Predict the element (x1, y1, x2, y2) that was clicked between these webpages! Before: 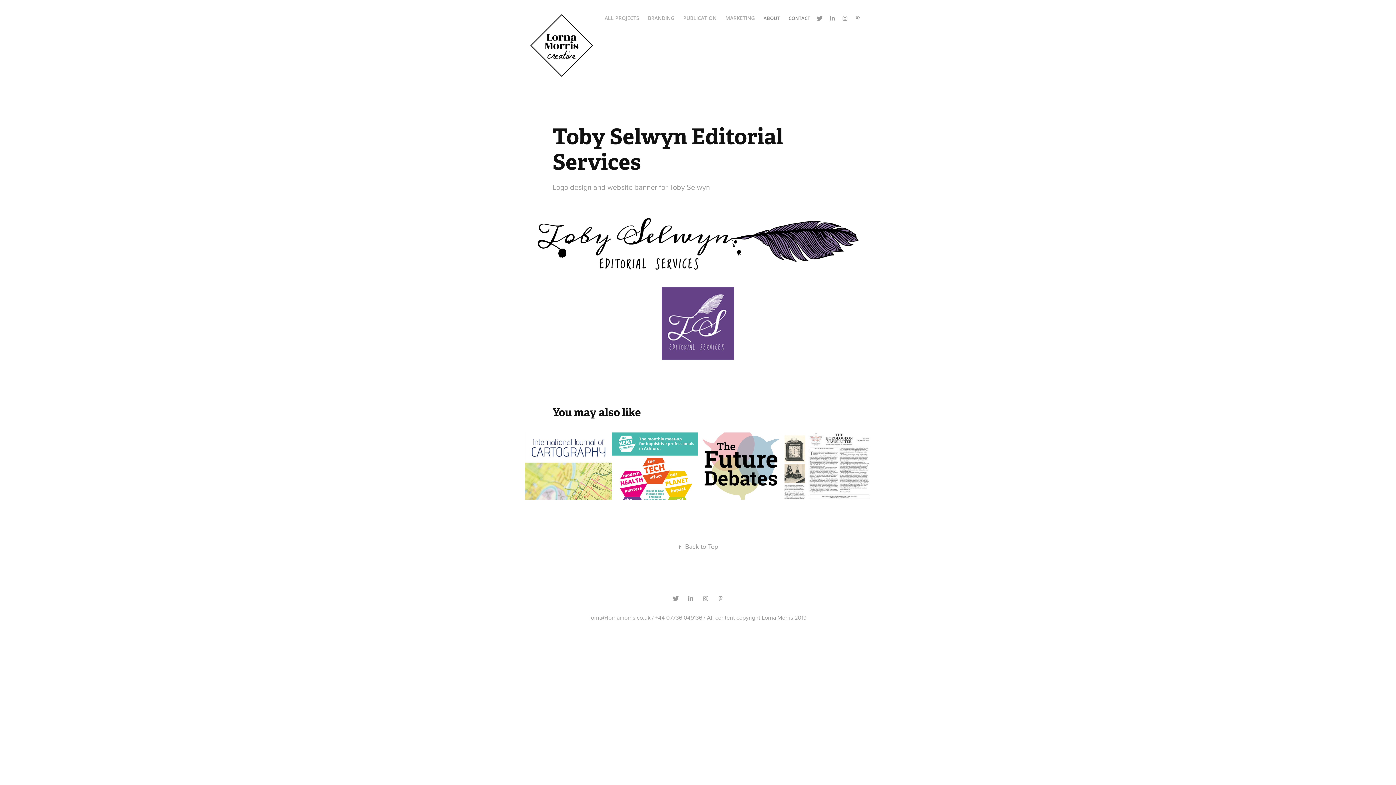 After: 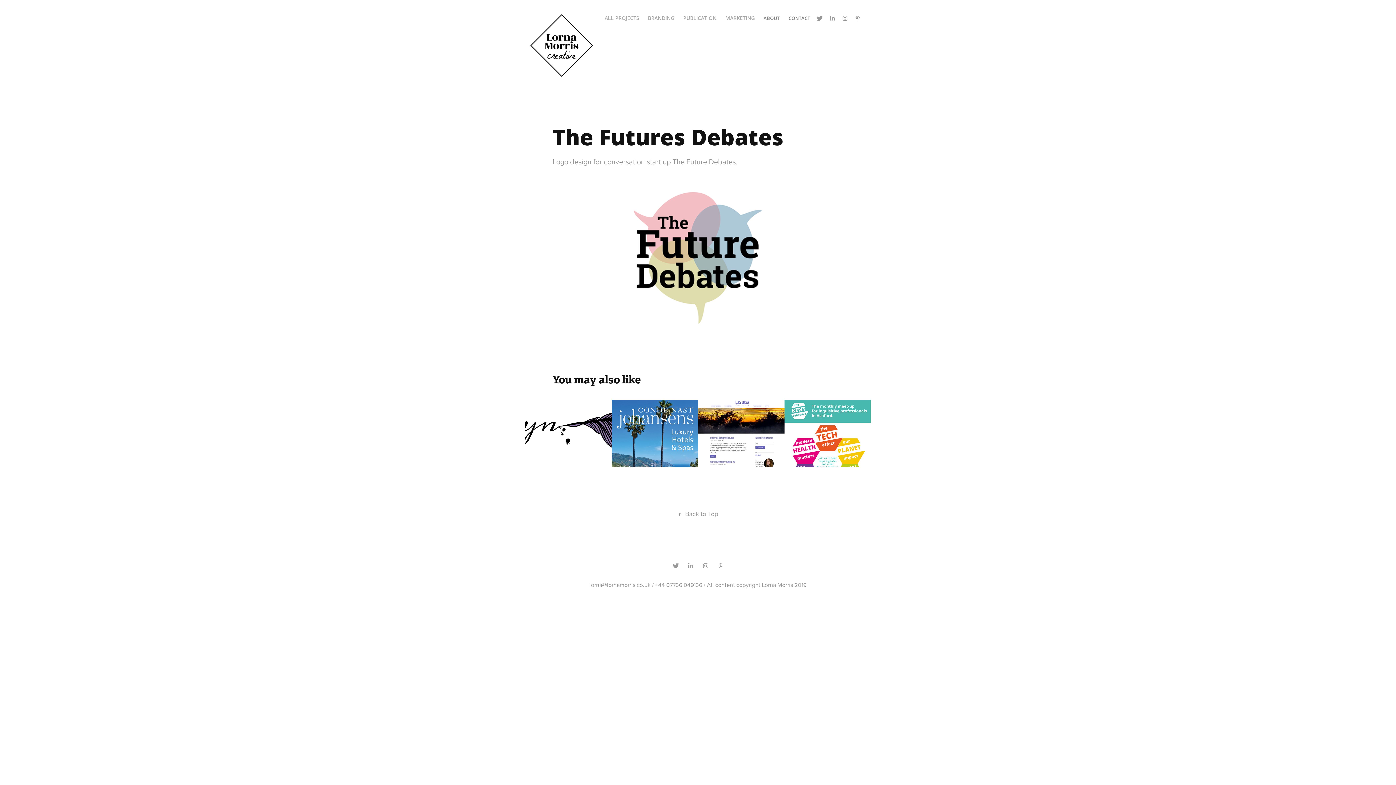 Action: label: The Futures Debates
2016 bbox: (698, 432, 784, 500)